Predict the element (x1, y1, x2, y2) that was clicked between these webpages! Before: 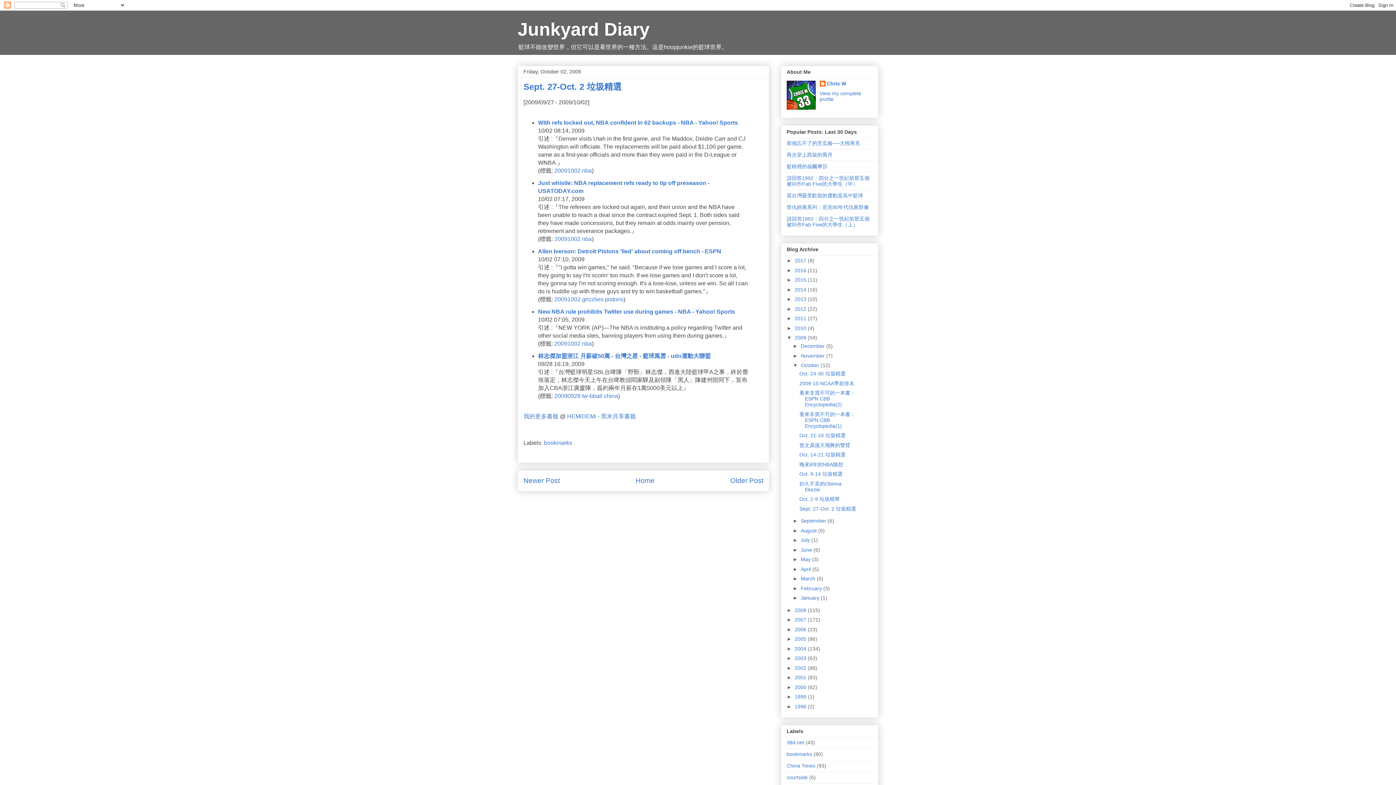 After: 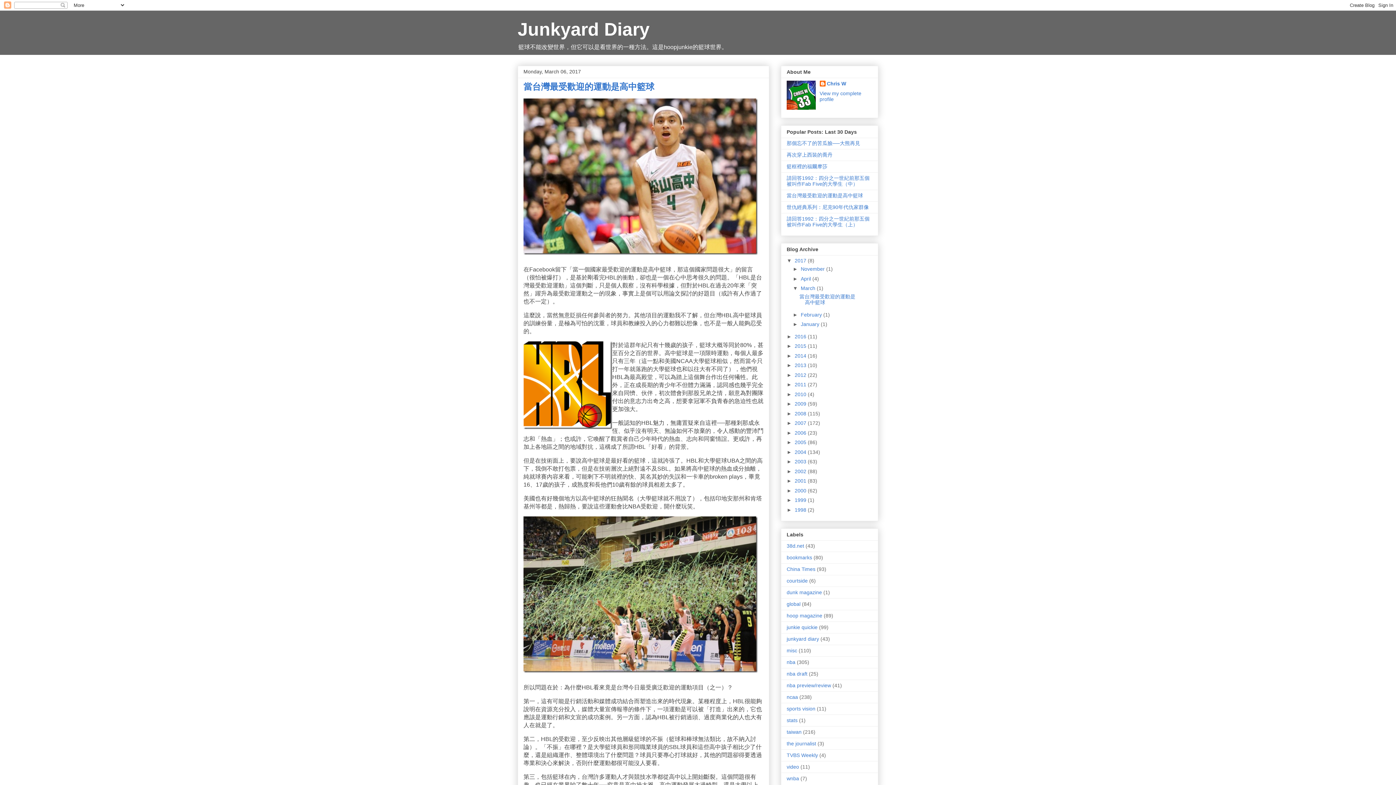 Action: label: 當台灣最受歡迎的運動是高中籃球 bbox: (786, 192, 863, 198)